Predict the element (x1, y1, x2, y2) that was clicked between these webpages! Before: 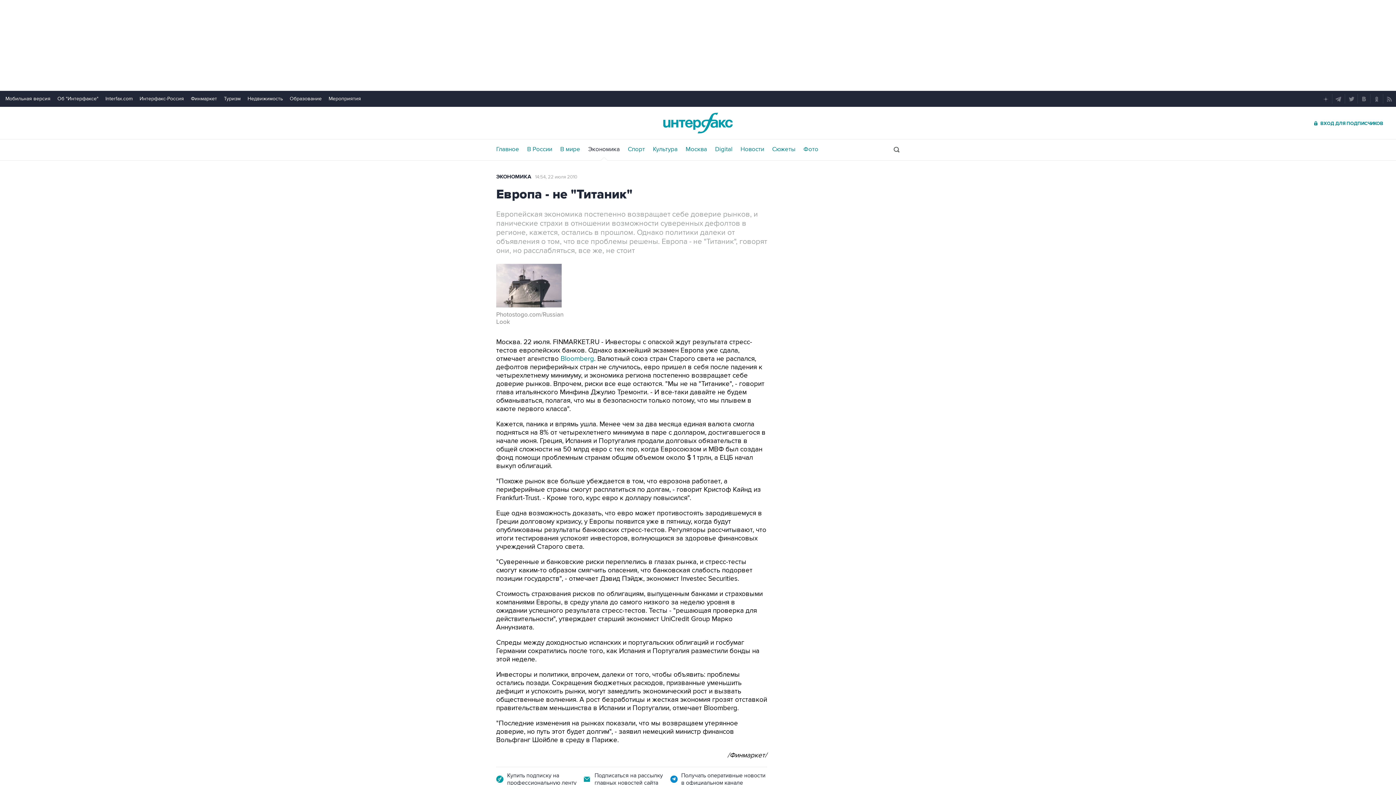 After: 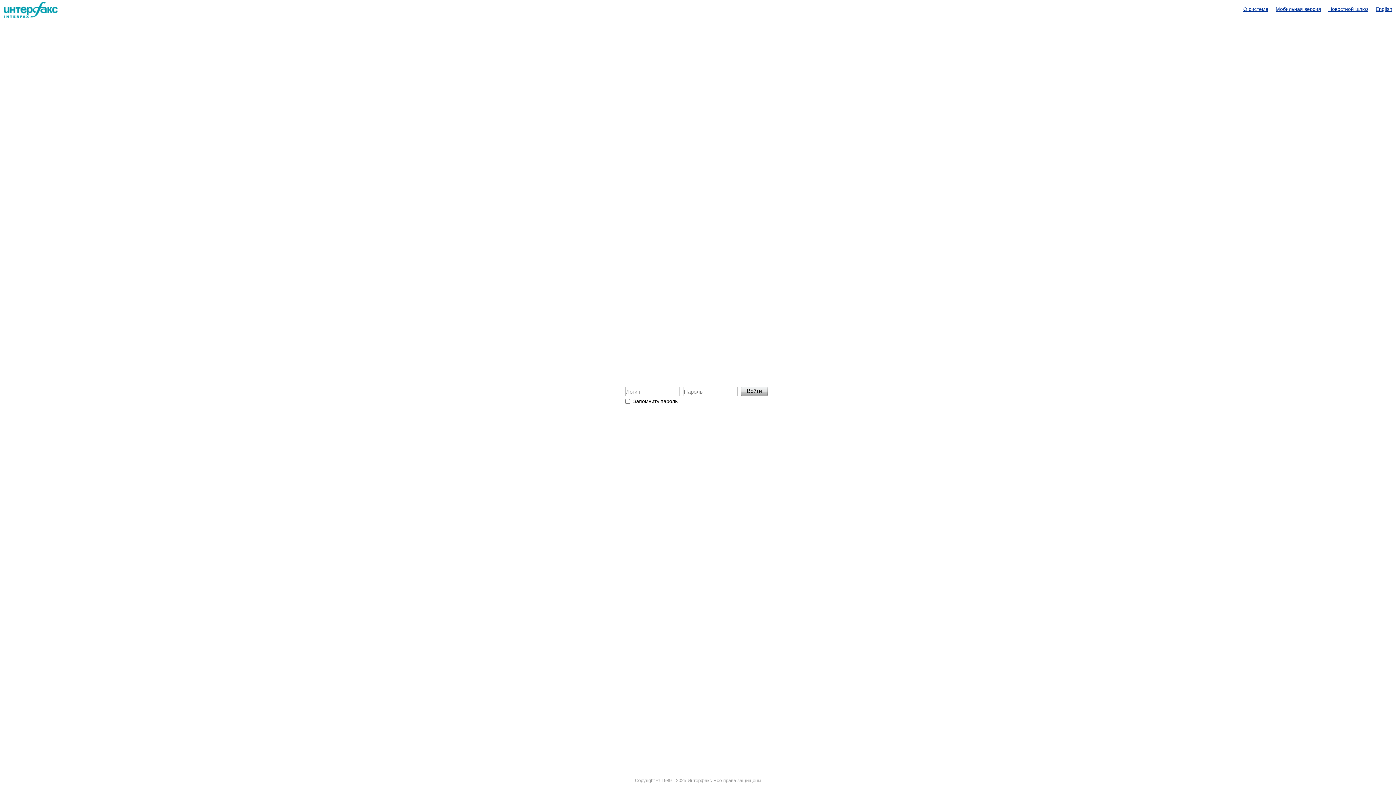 Action: label: ВХОД ДЛЯ ПОДПИСЧИКОВ bbox: (1316, 120, 1383, 126)